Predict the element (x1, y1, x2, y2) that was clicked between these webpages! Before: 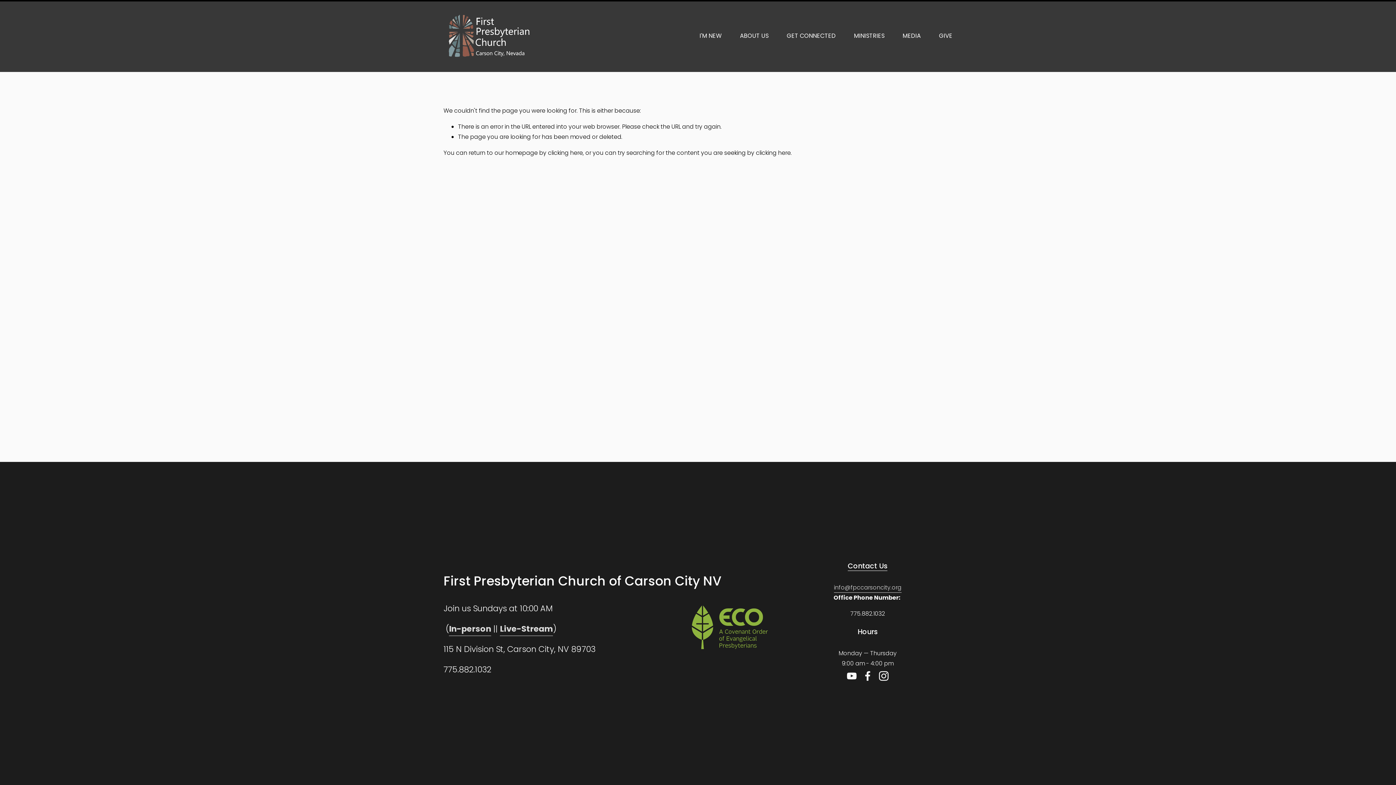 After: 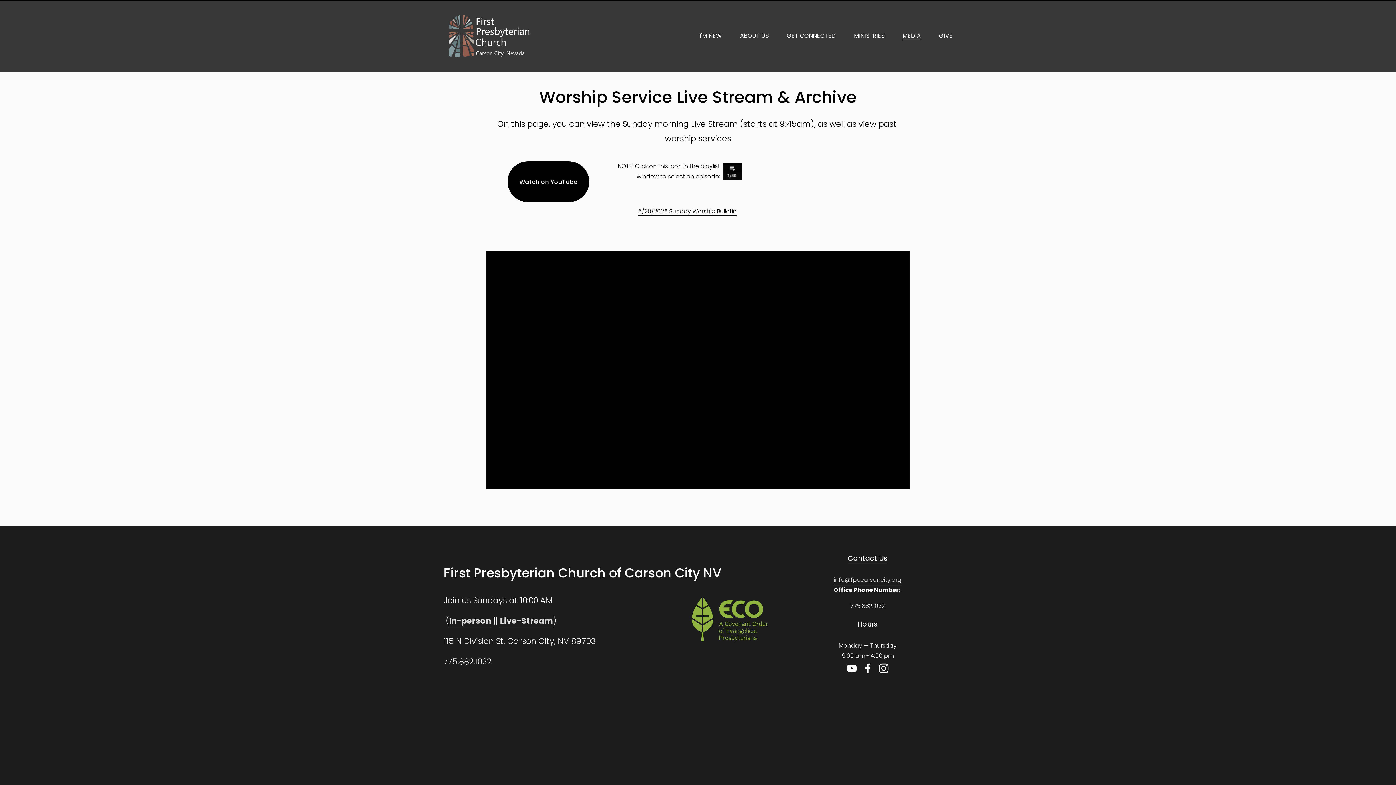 Action: label: Stream bbox: (521, 621, 553, 636)